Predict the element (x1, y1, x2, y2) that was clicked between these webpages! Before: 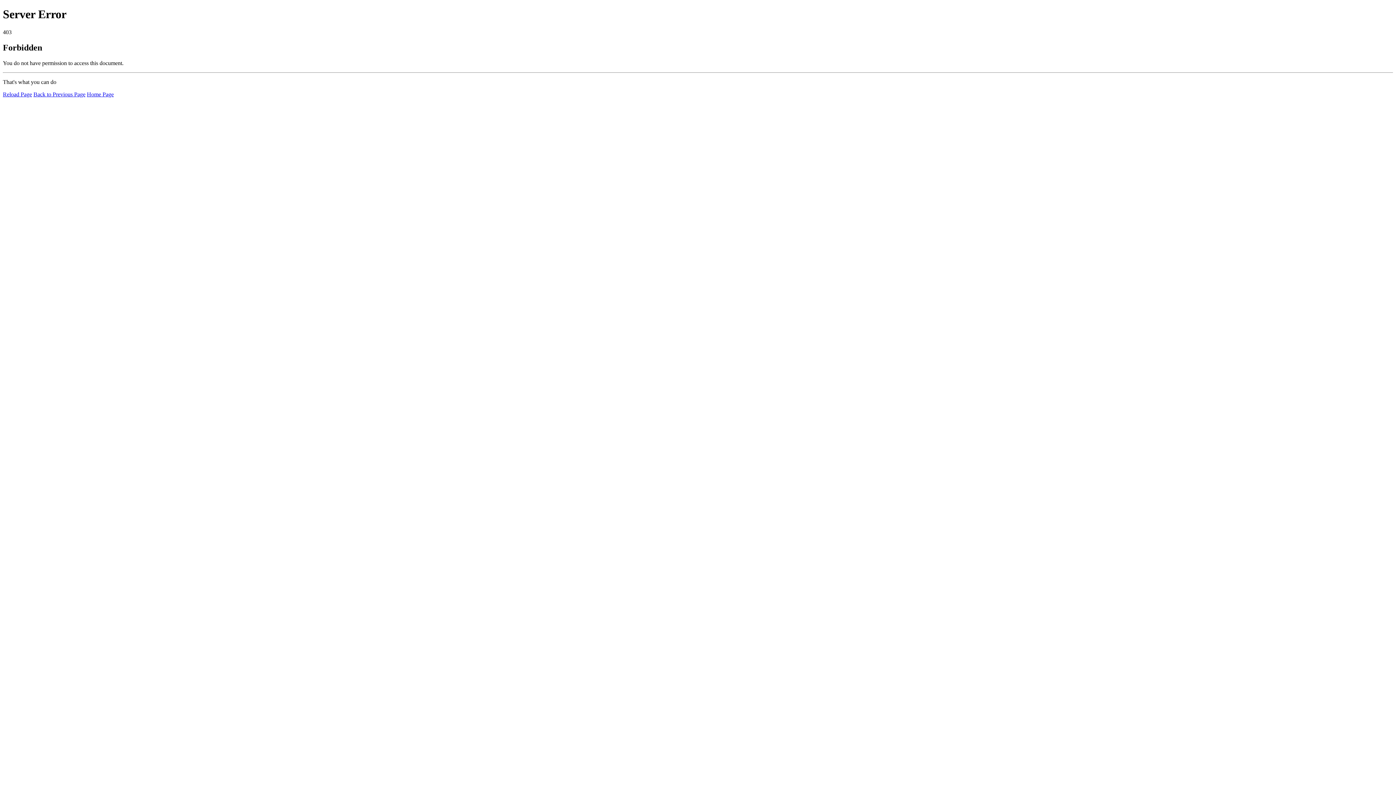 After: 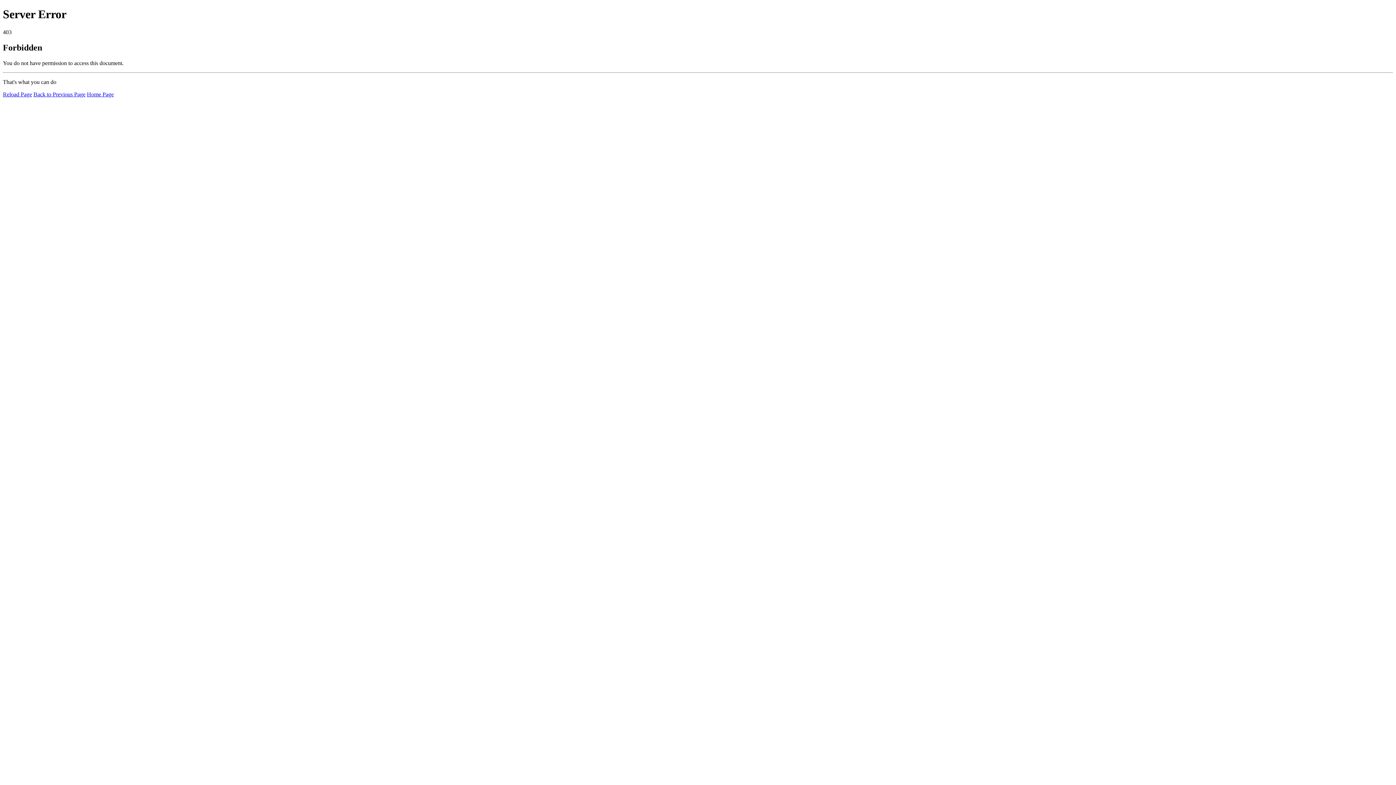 Action: bbox: (2, 91, 32, 97) label: Reload Page